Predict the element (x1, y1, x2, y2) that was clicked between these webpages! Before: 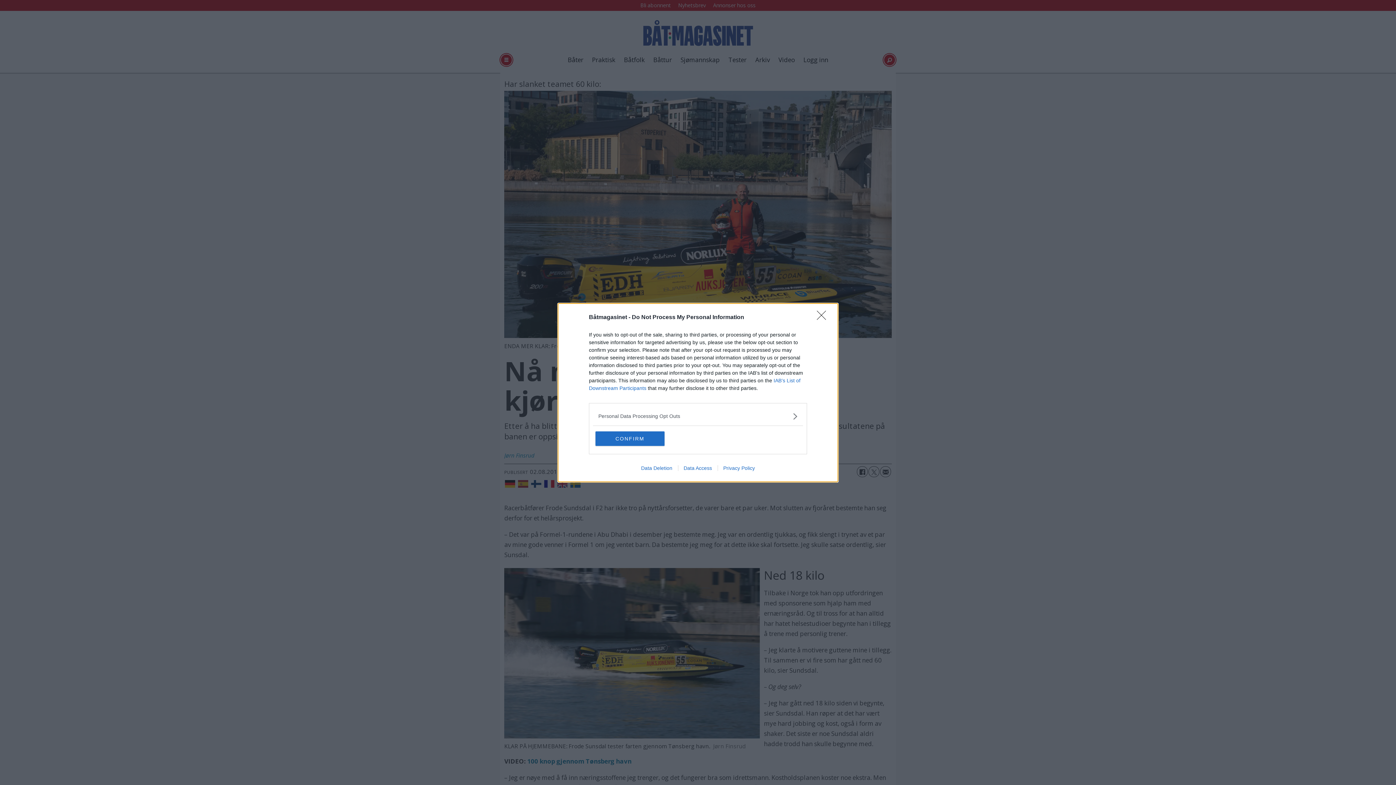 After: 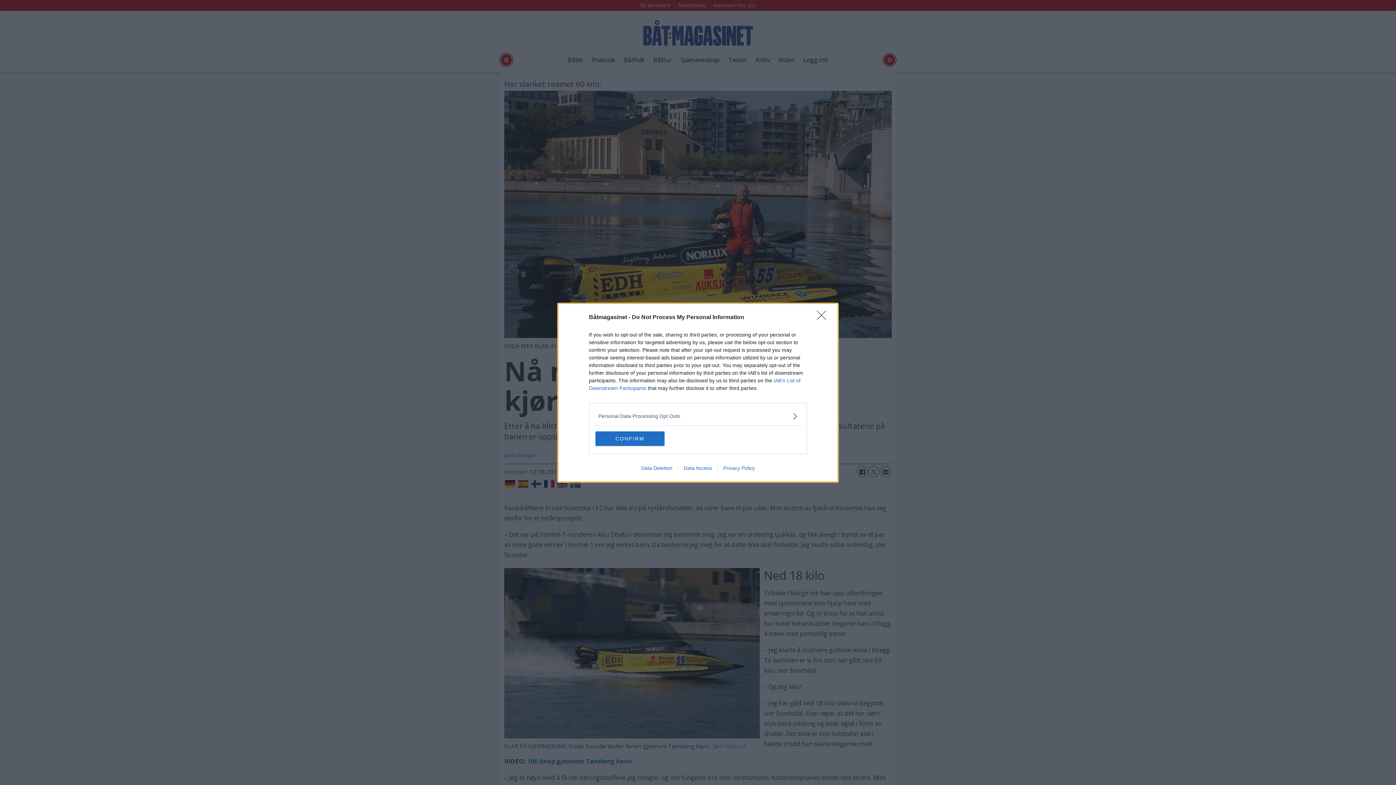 Action: label: Privacy Policy bbox: (717, 465, 760, 471)